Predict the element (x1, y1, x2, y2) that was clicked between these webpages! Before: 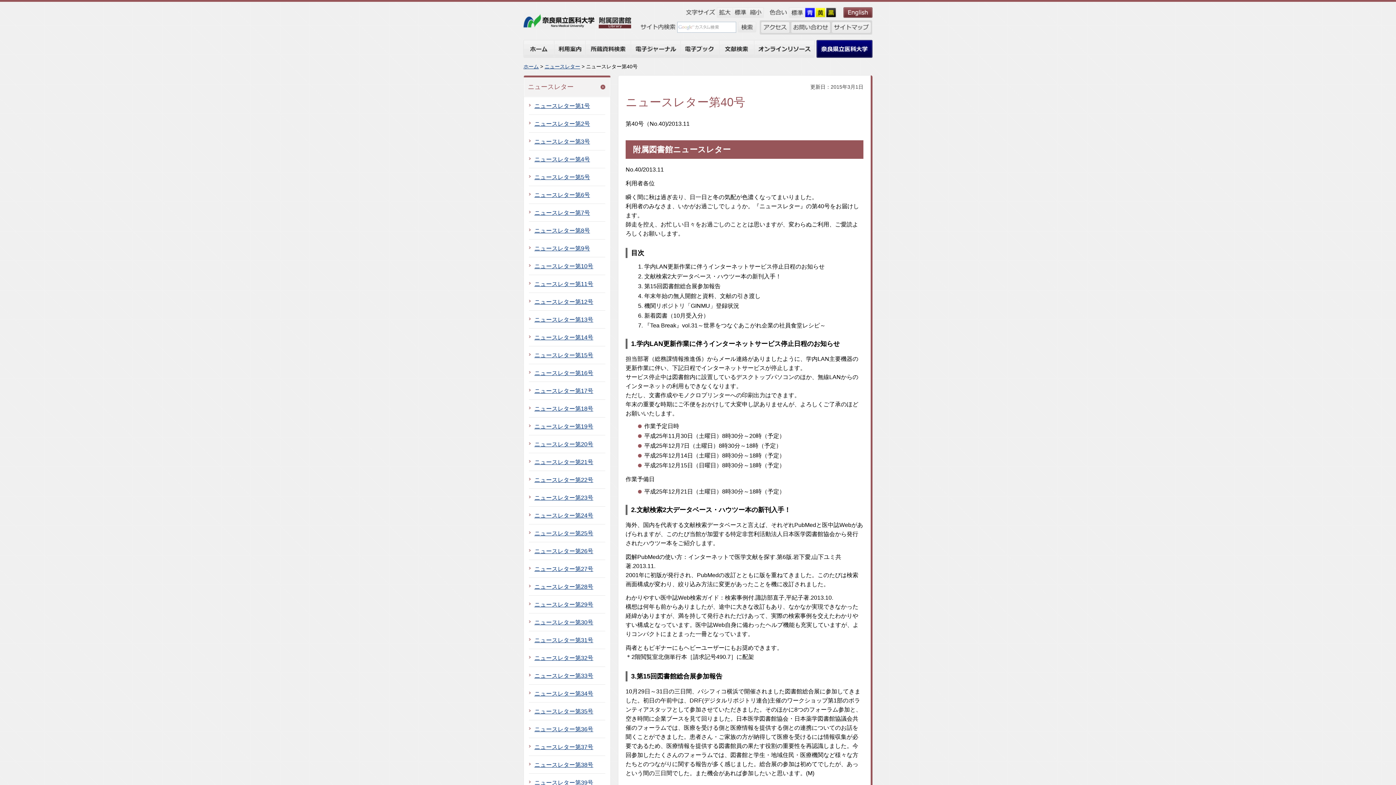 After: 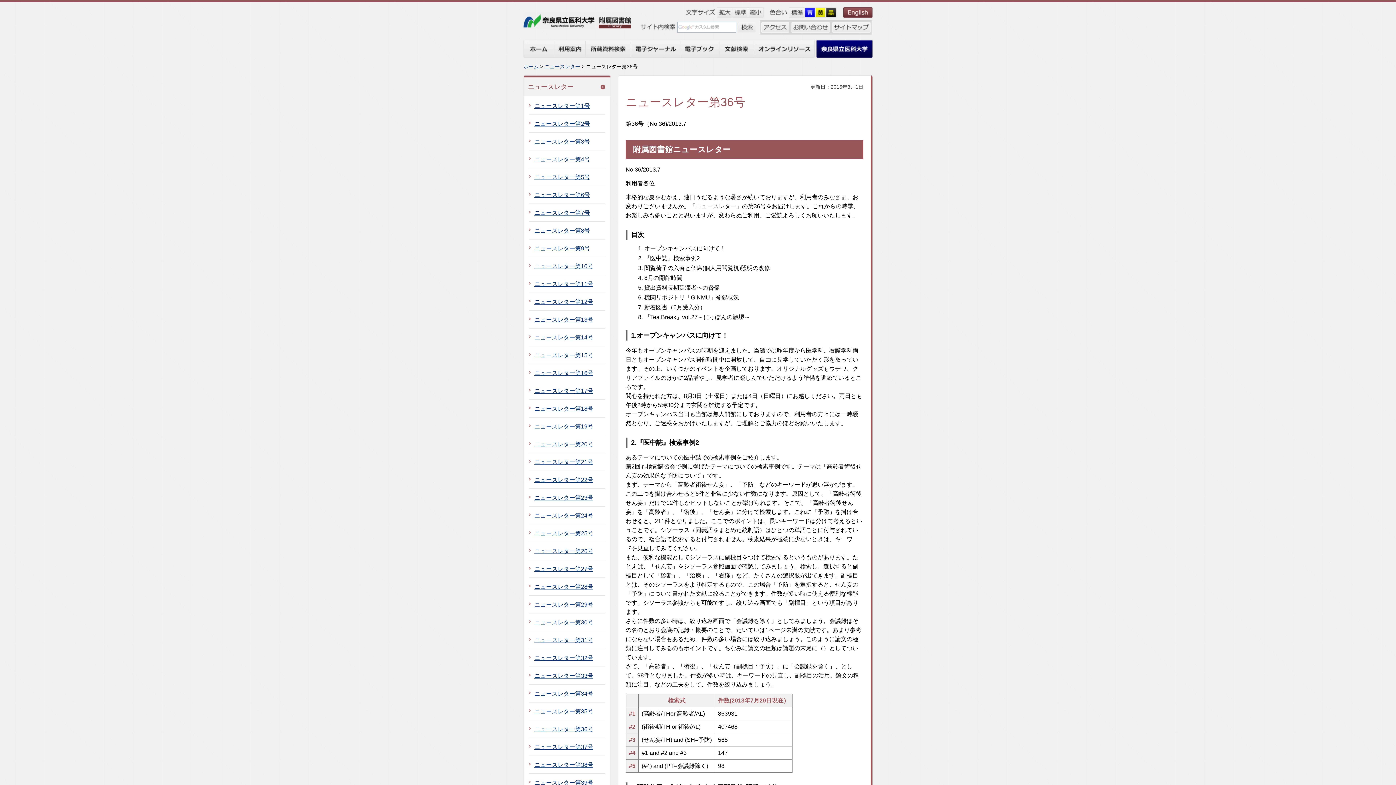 Action: label: ニュースレター第36号 bbox: (534, 726, 593, 732)